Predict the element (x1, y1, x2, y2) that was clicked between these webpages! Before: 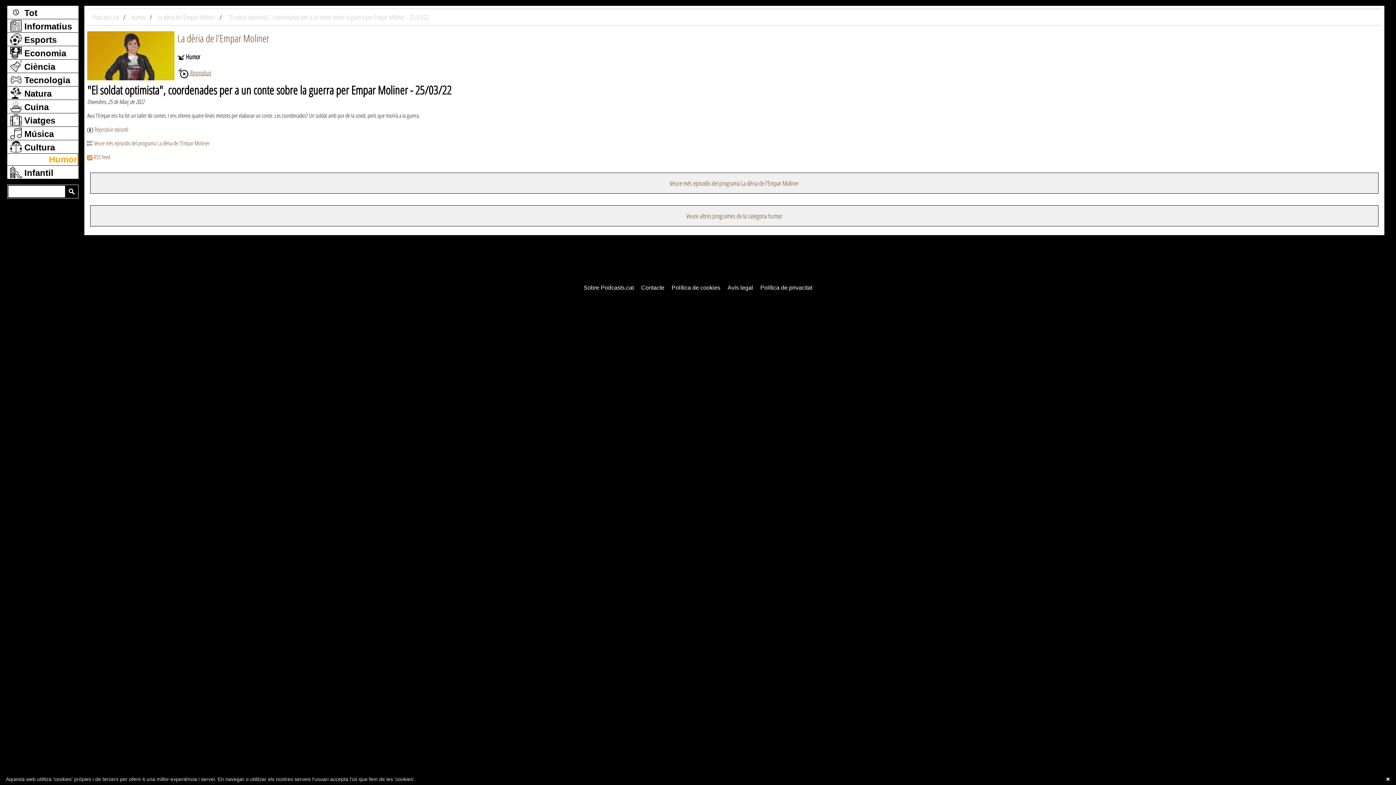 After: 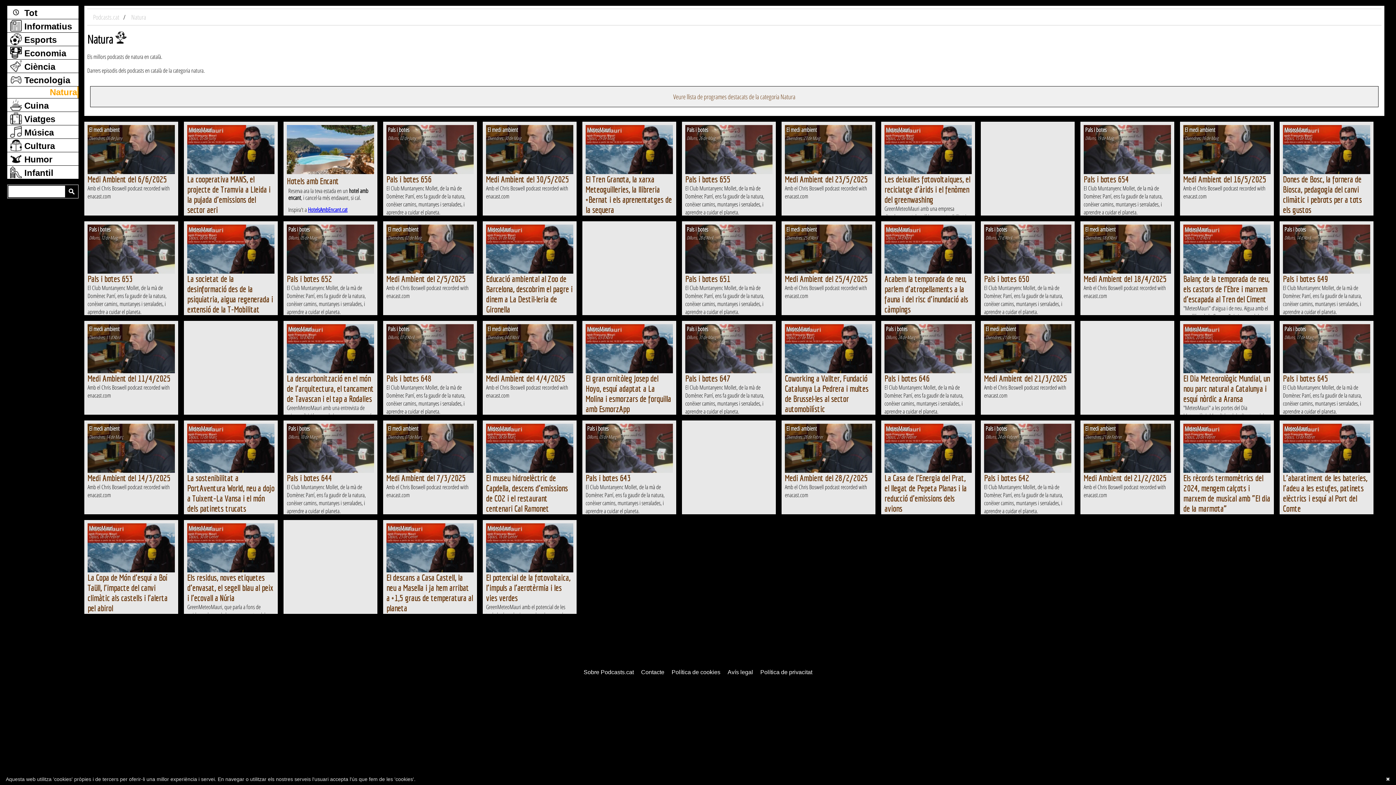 Action: label:  Natura bbox: (7, 86, 78, 99)